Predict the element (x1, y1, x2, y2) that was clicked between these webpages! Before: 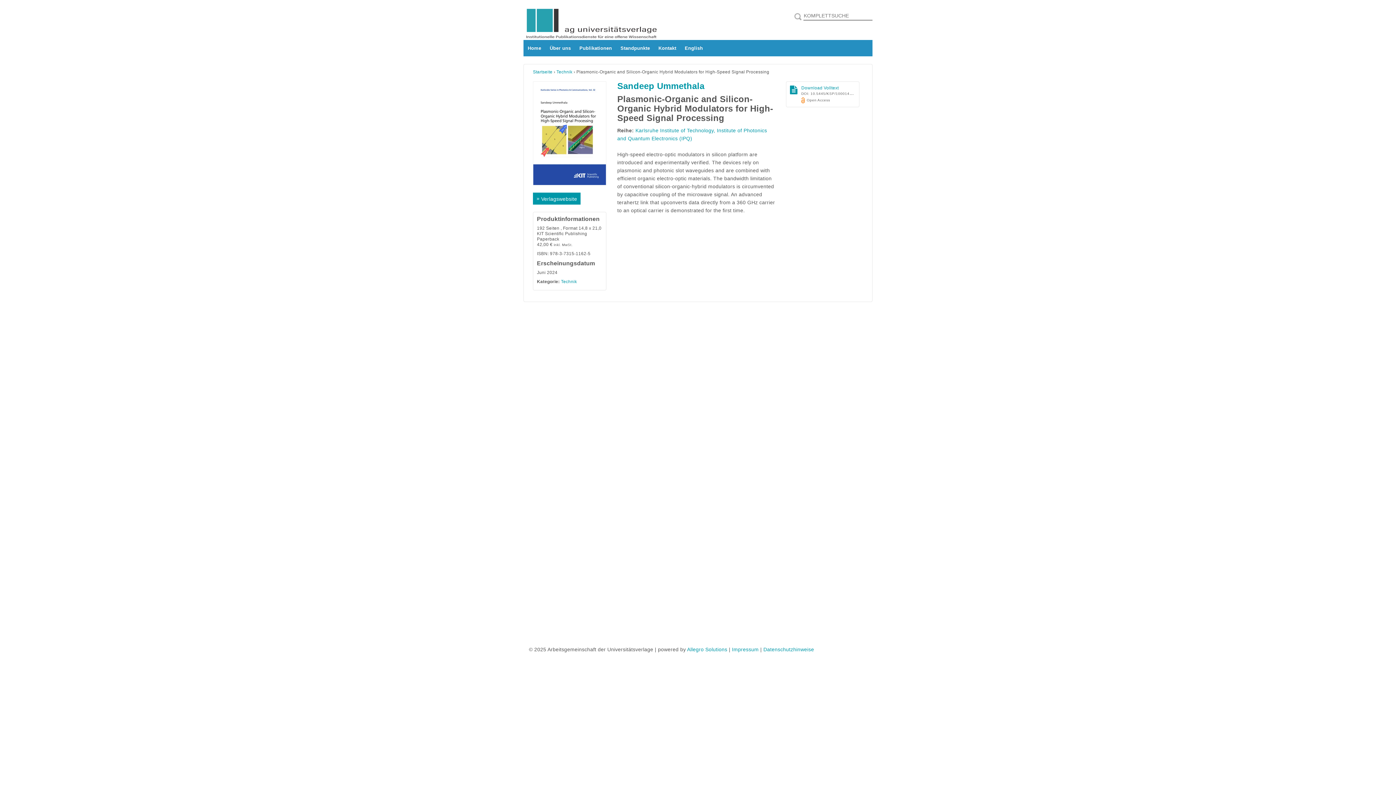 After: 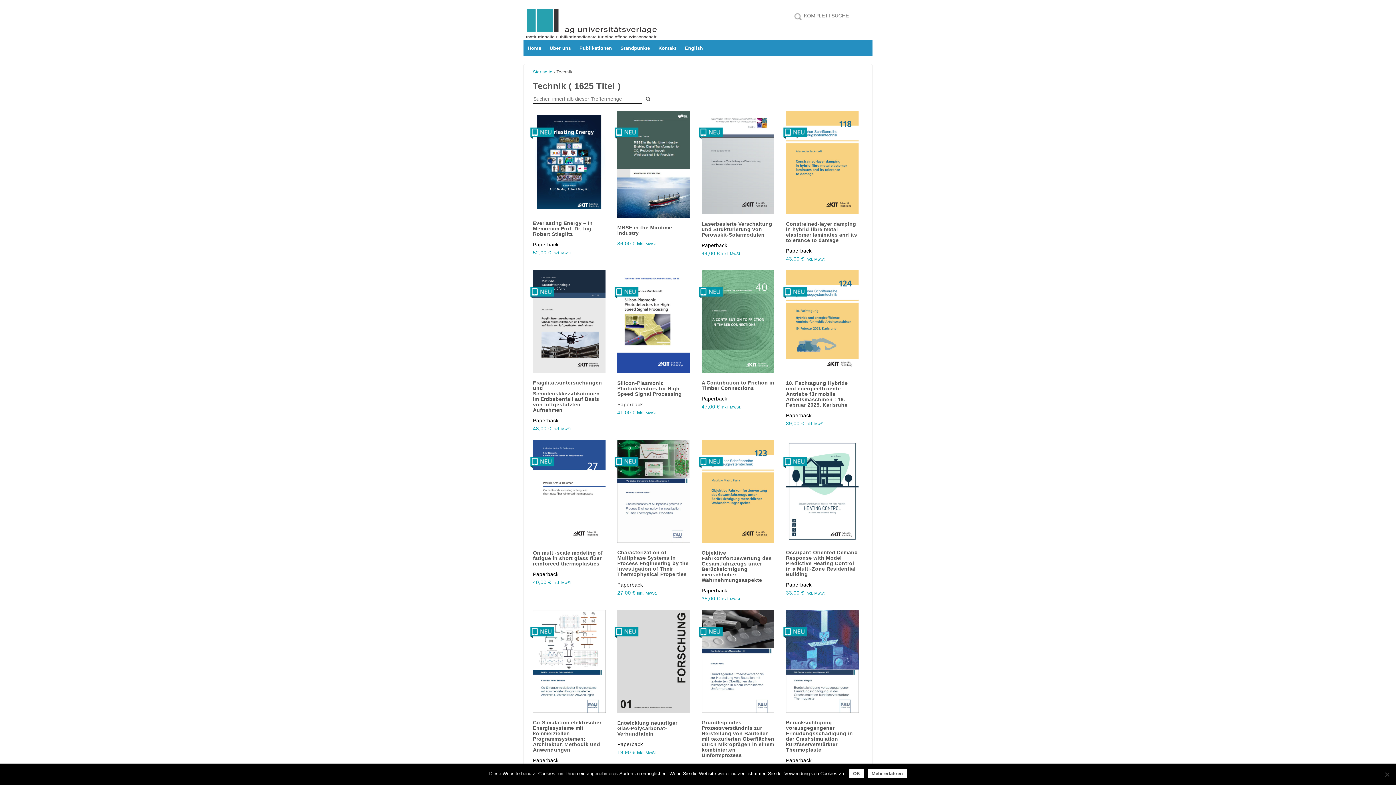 Action: label: Technik bbox: (561, 279, 577, 284)